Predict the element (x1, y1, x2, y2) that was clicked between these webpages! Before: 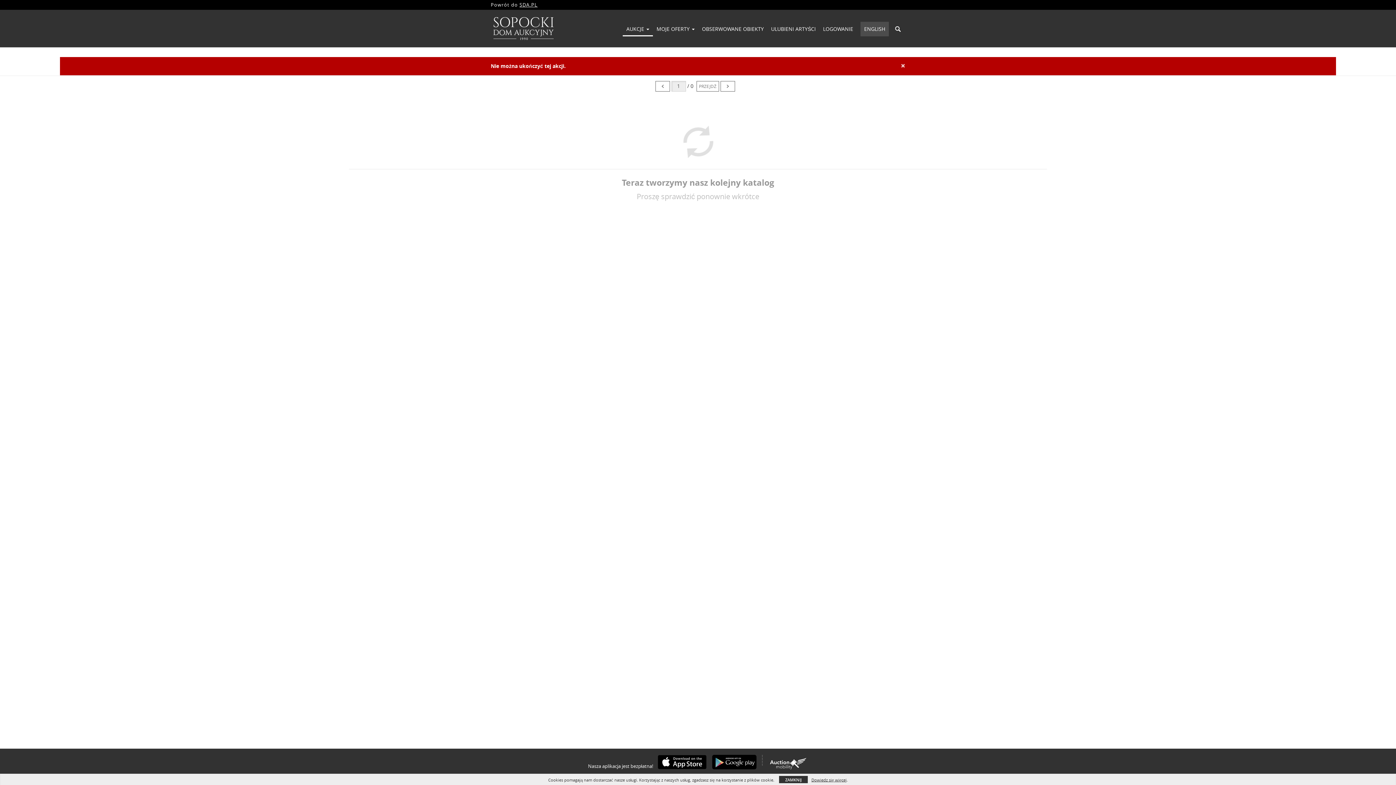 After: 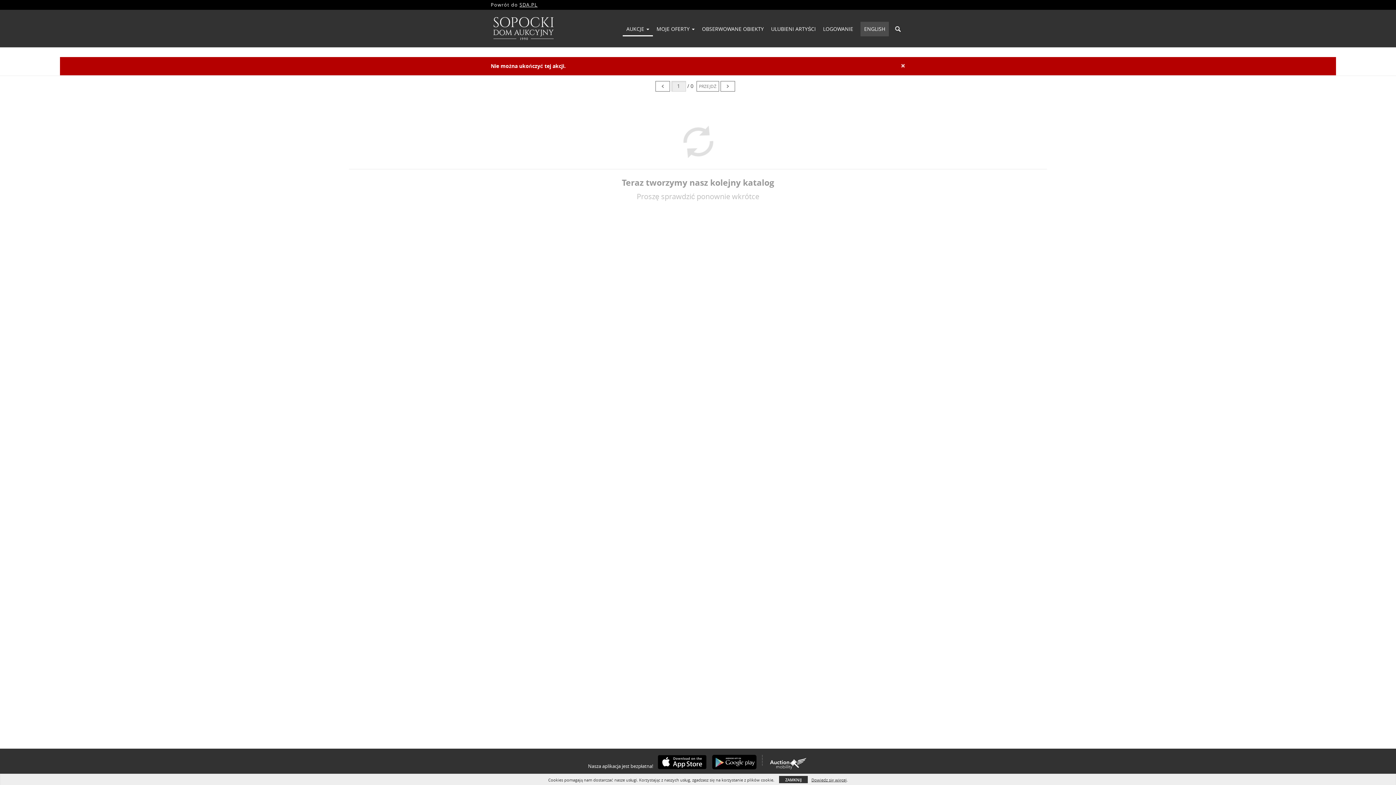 Action: bbox: (707, 755, 756, 769)